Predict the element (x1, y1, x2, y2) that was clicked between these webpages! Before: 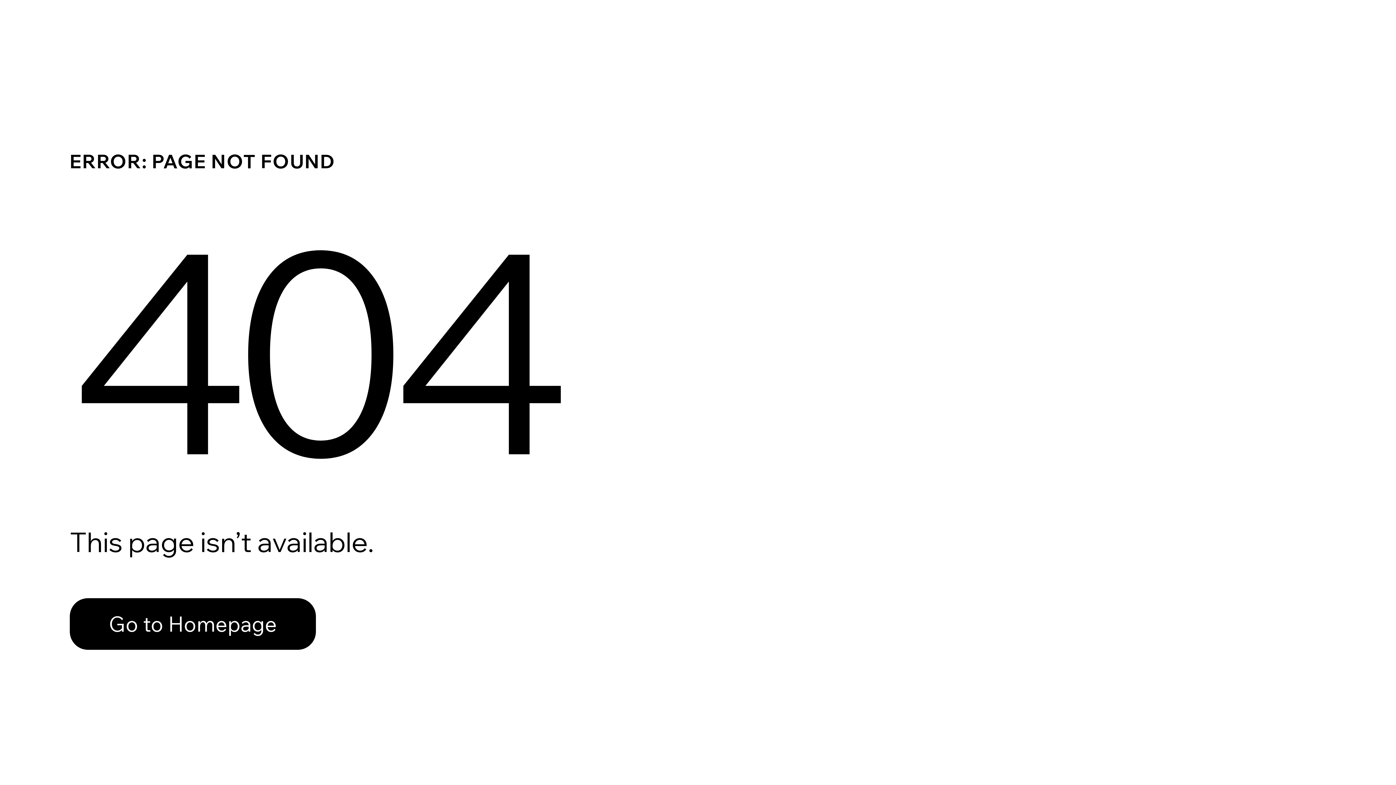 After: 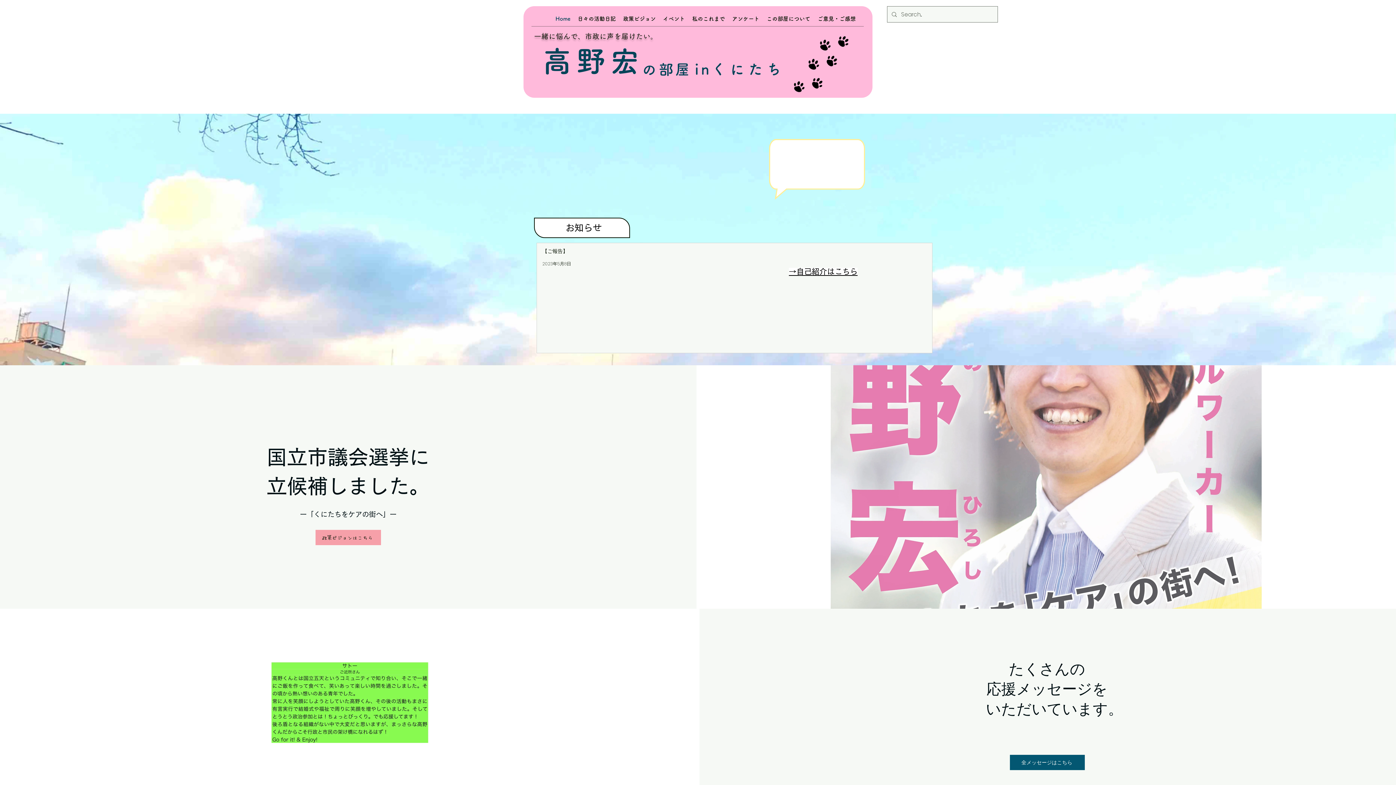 Action: bbox: (69, 582, 768, 659) label: Go to Homepage